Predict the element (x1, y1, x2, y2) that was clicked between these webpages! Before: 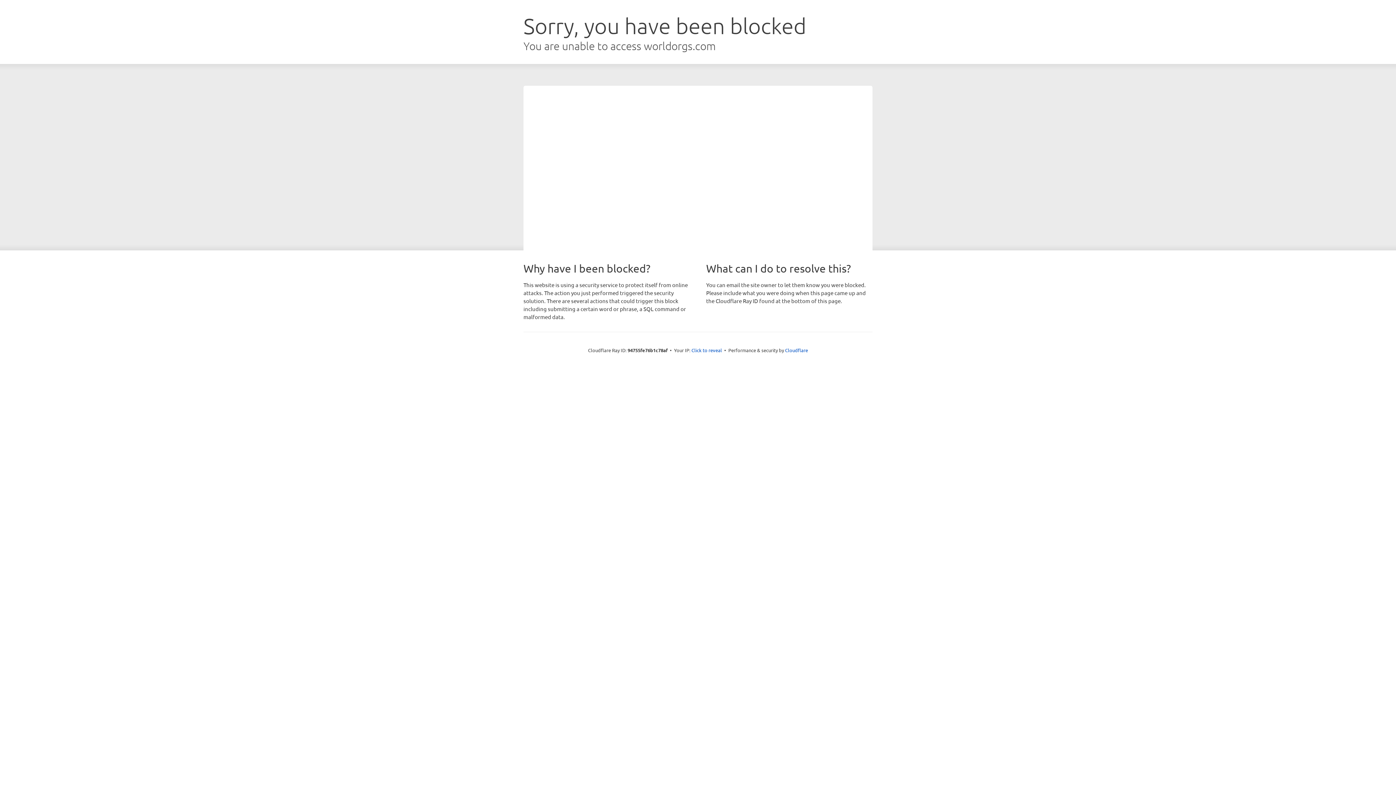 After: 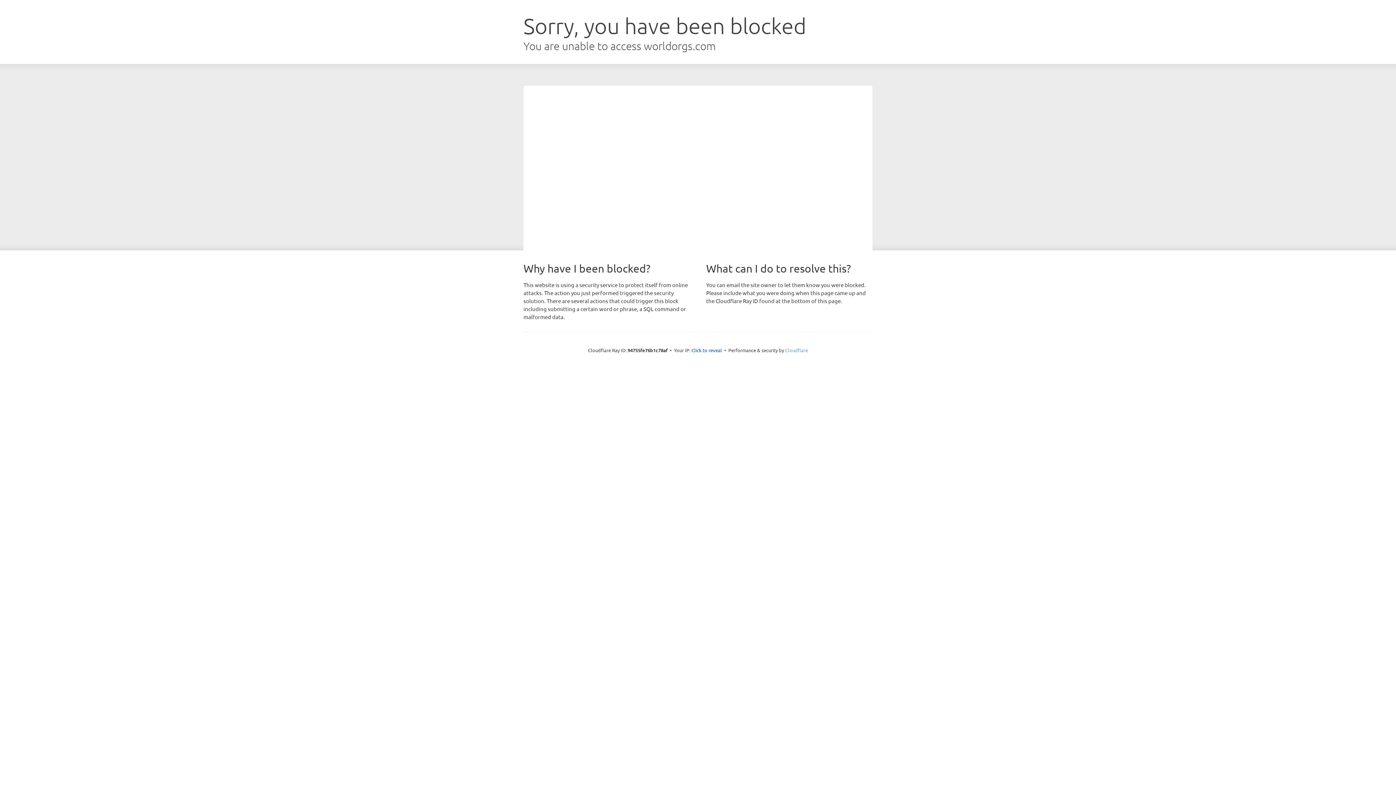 Action: label: Cloudflare bbox: (785, 347, 808, 353)